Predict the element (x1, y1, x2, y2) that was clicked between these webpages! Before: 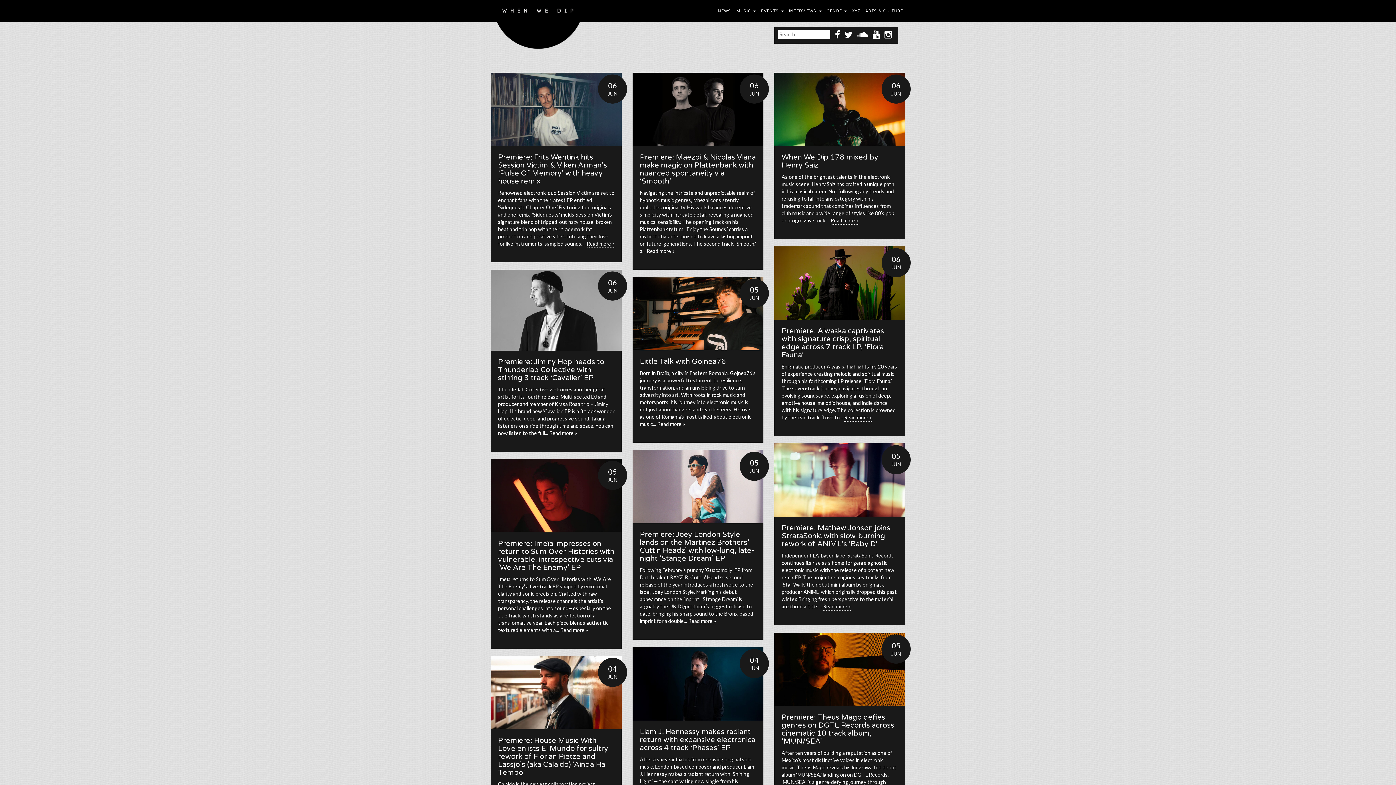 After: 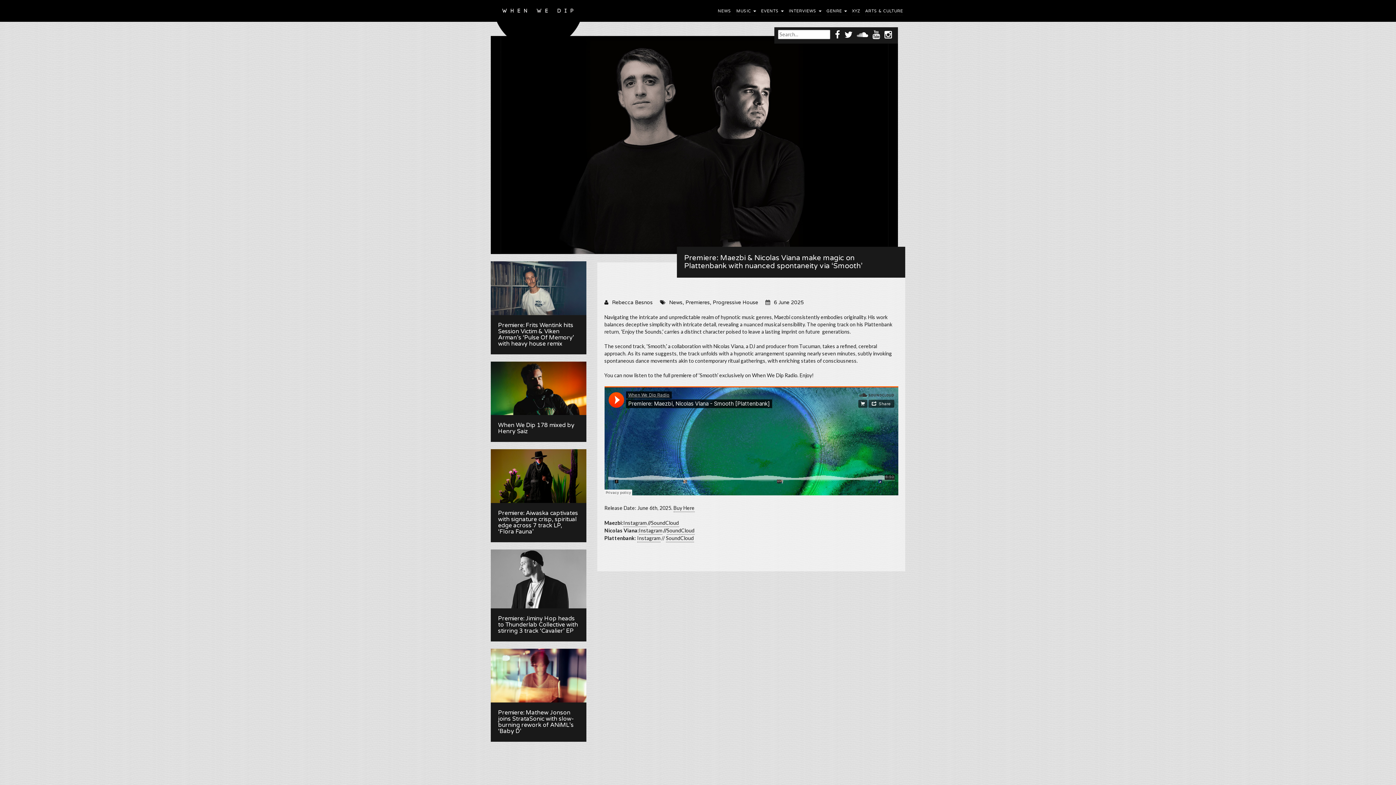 Action: bbox: (640, 153, 756, 185) label: Premiere: Maezbi & Nicolas Viana make magic on Plattenbank with nuanced spontaneity via ‘Smooth’